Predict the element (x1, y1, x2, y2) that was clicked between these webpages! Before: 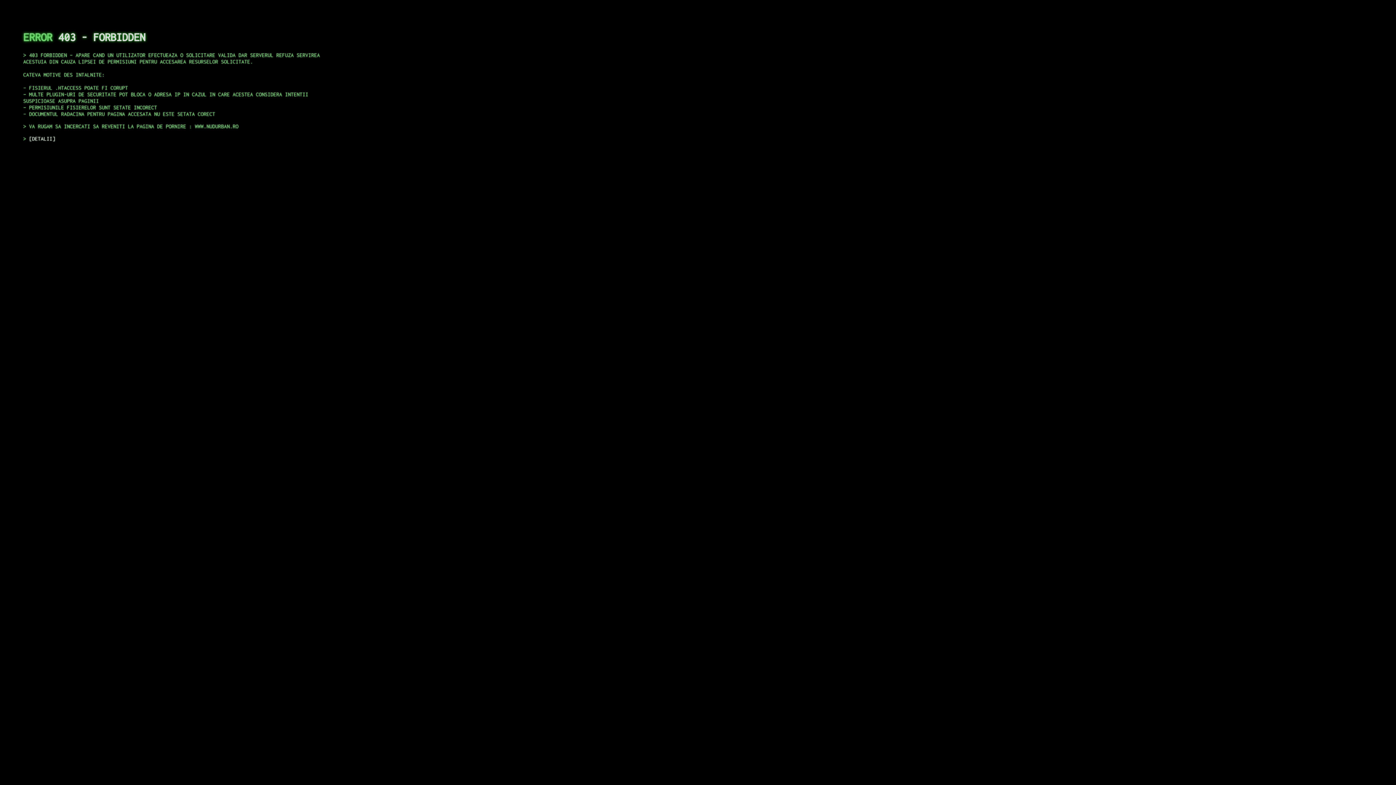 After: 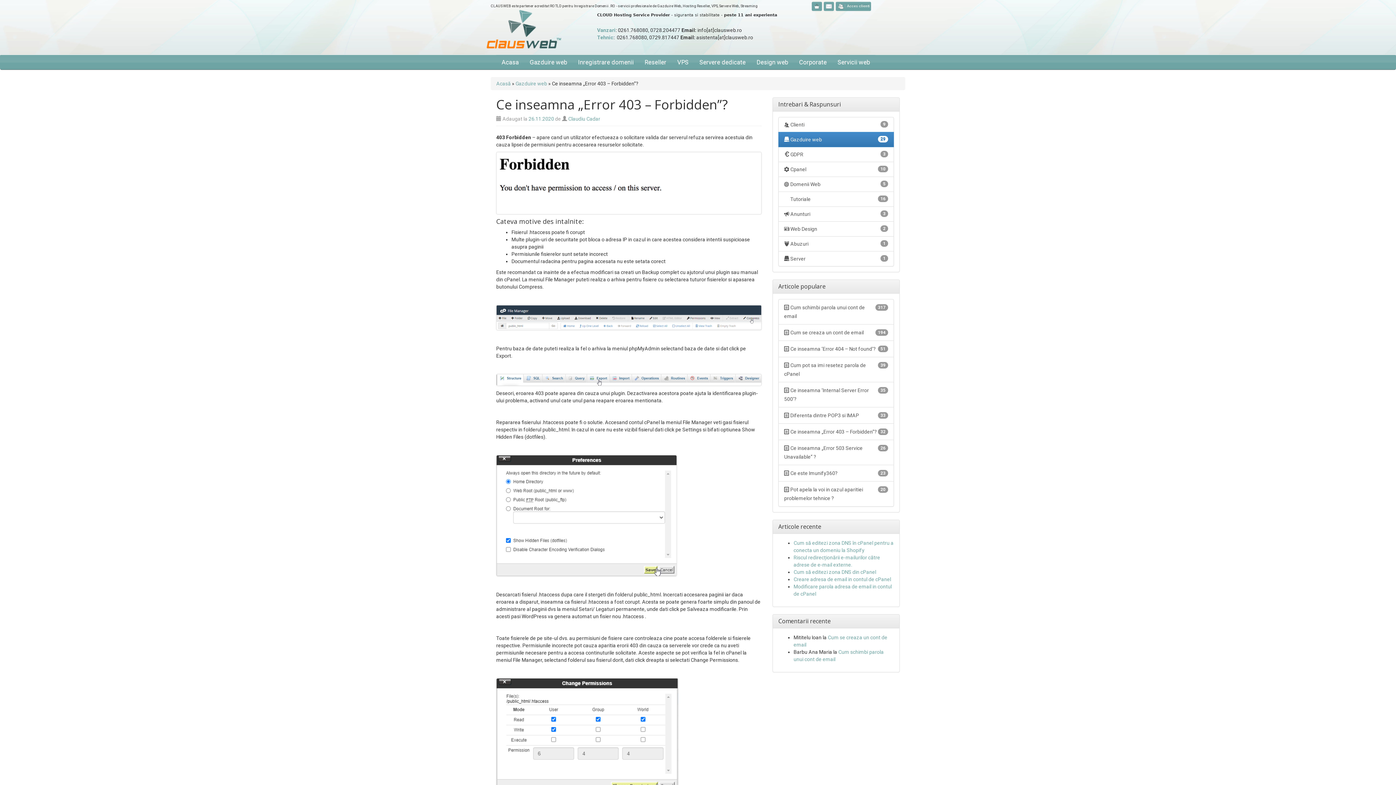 Action: bbox: (29, 135, 55, 141) label: DETALII